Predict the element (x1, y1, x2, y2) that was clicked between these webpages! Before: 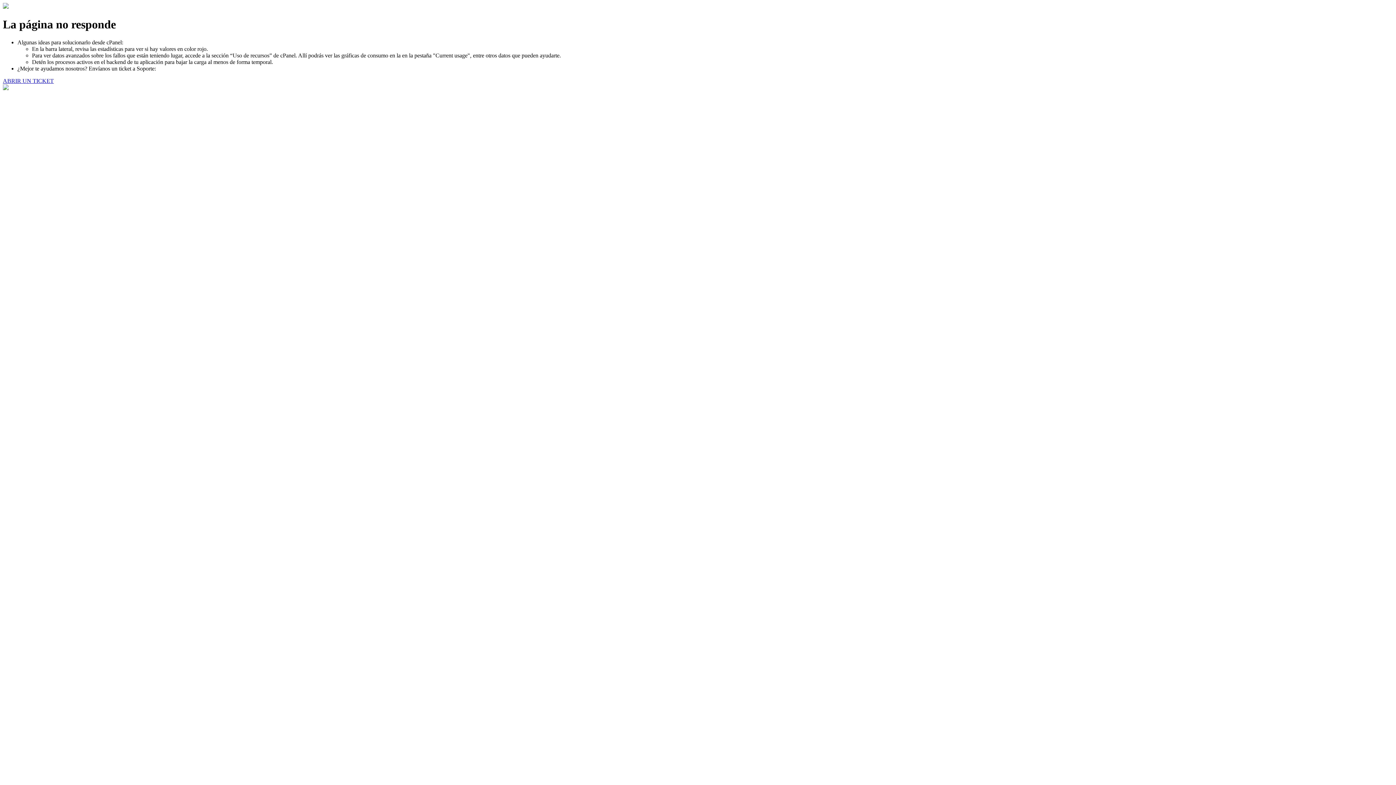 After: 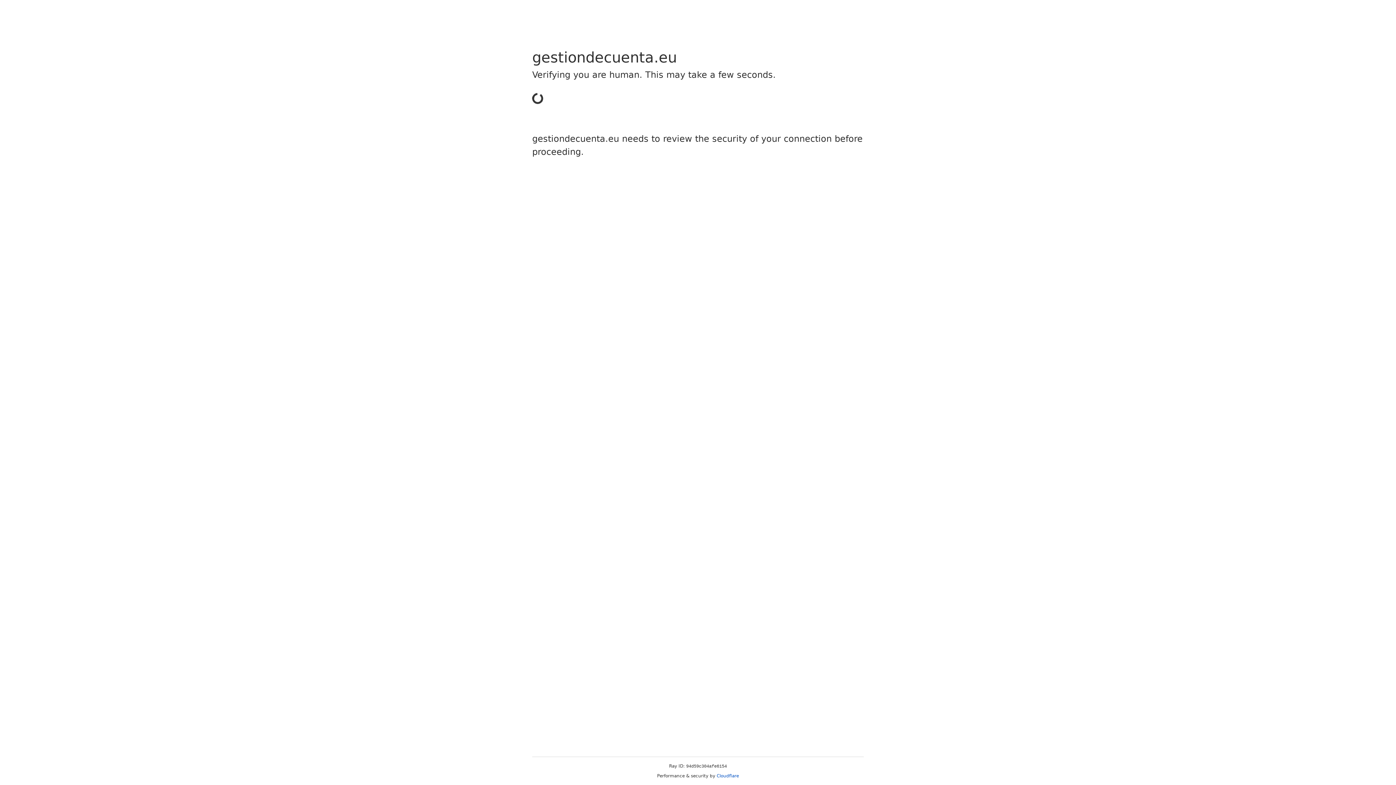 Action: label: ABRIR UN TICKET bbox: (2, 77, 53, 83)